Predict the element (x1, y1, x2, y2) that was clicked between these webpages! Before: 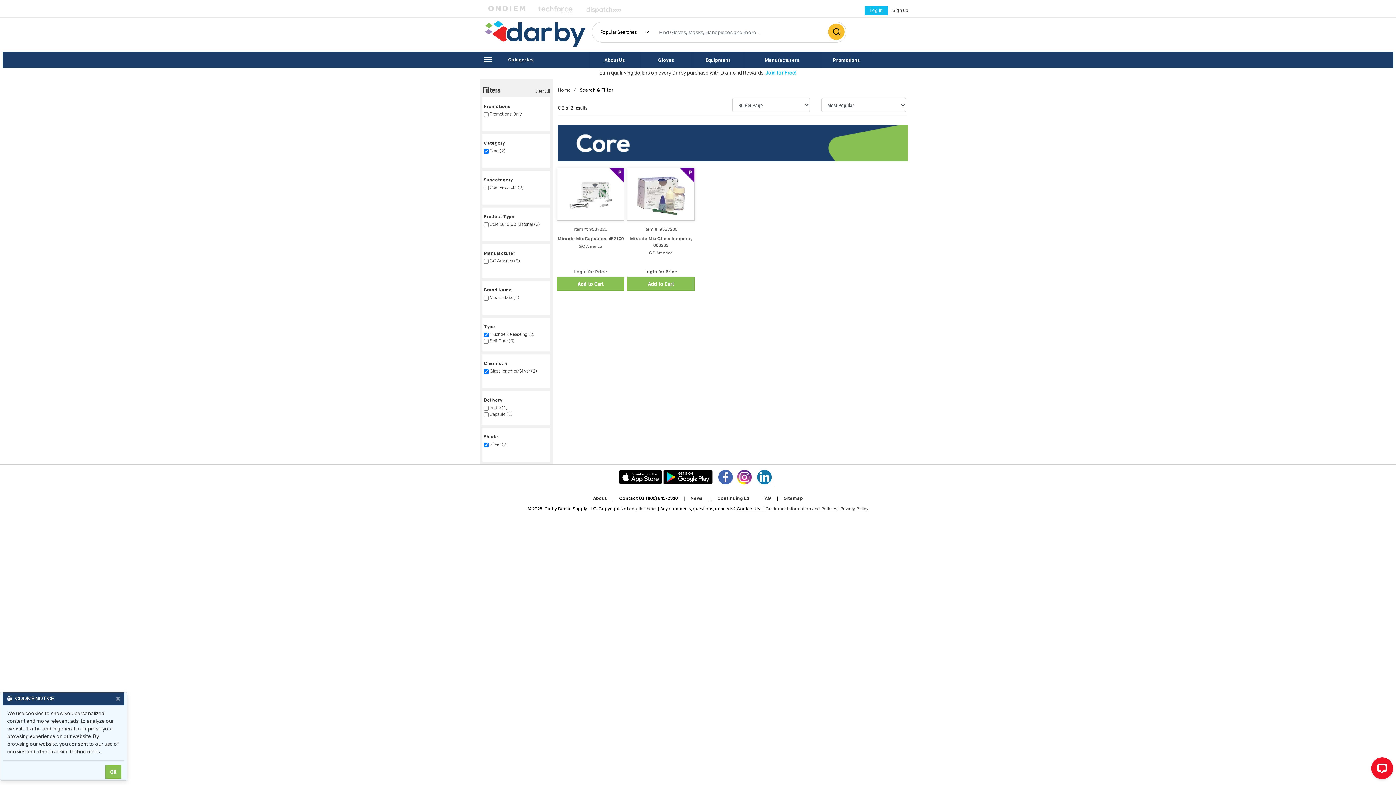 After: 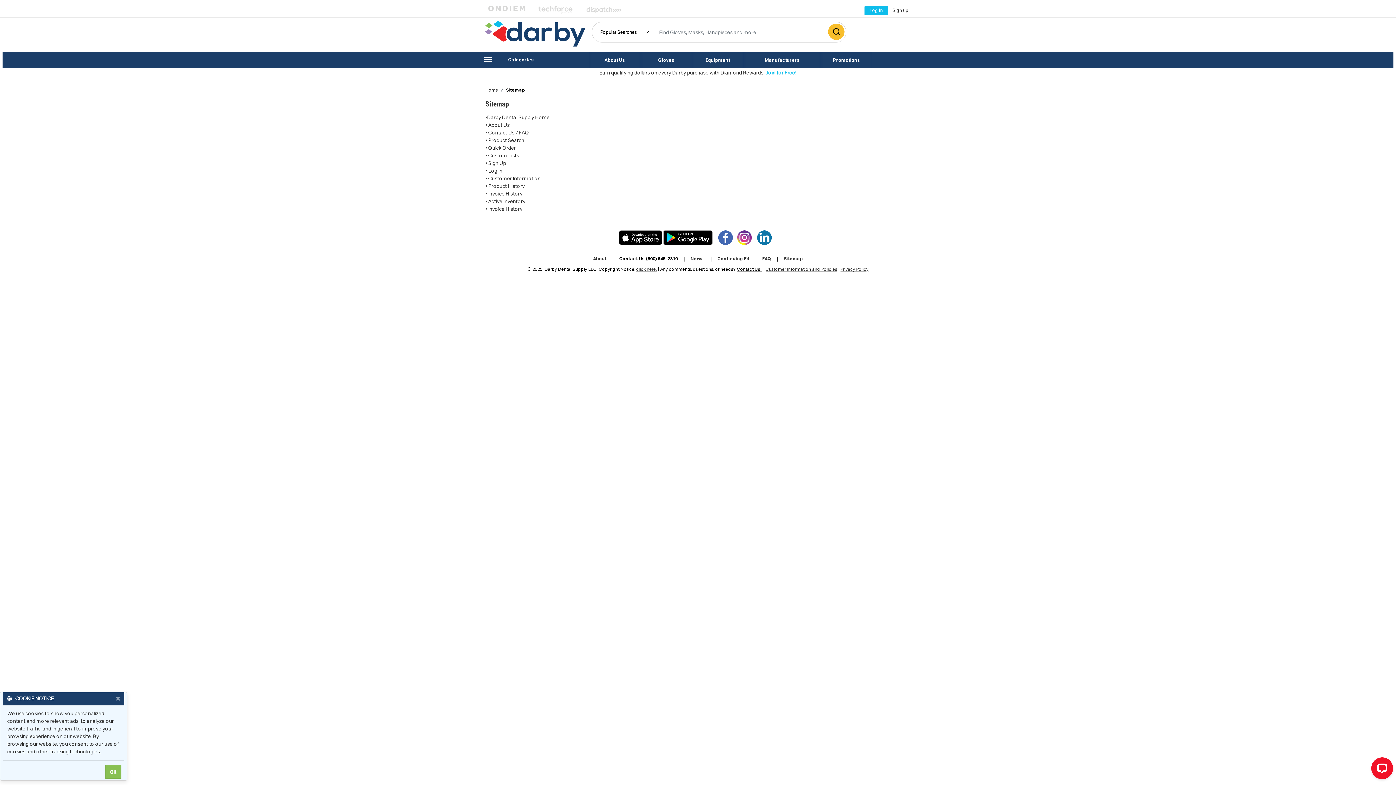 Action: bbox: (784, 495, 803, 503) label: Sitemap